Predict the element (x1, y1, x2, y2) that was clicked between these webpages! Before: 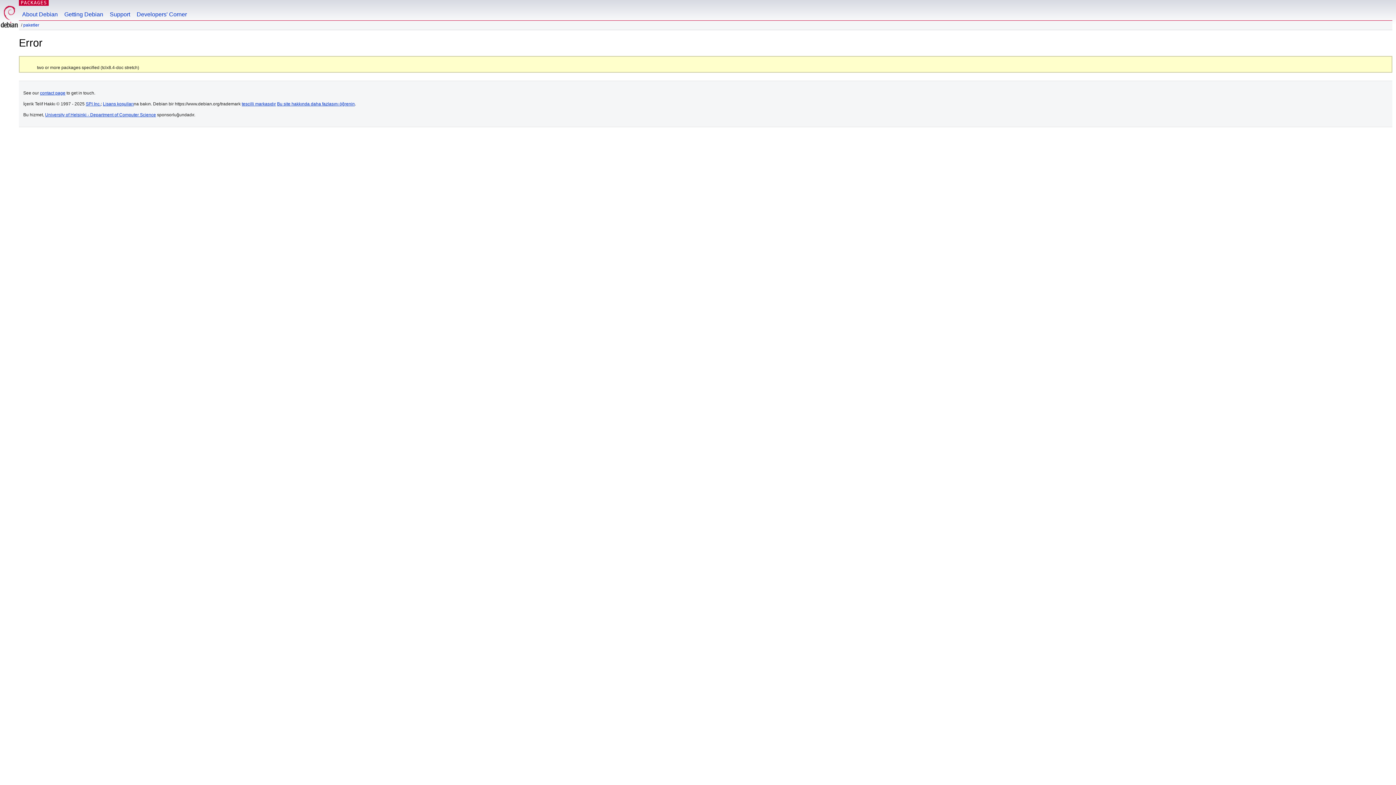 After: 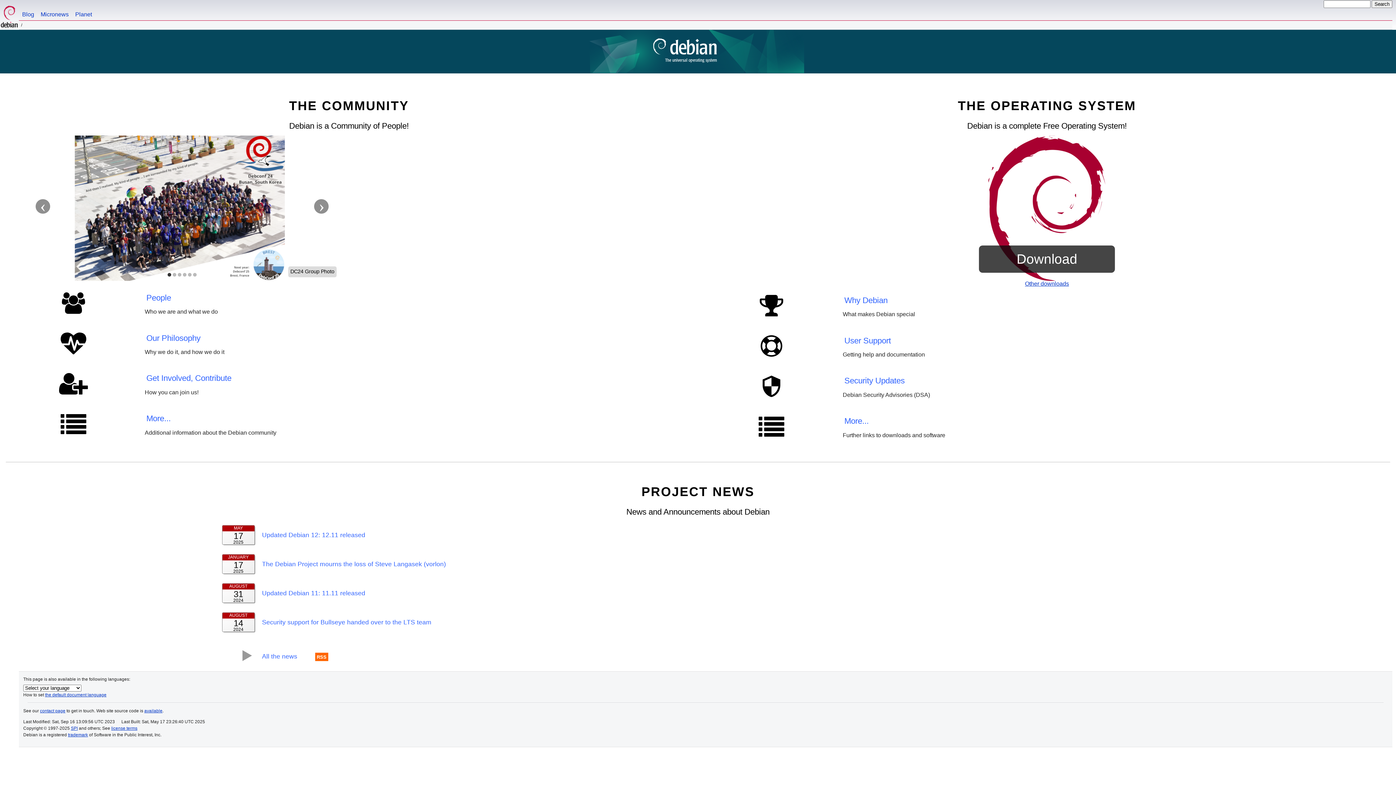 Action: bbox: (0, 0, 18, 29)